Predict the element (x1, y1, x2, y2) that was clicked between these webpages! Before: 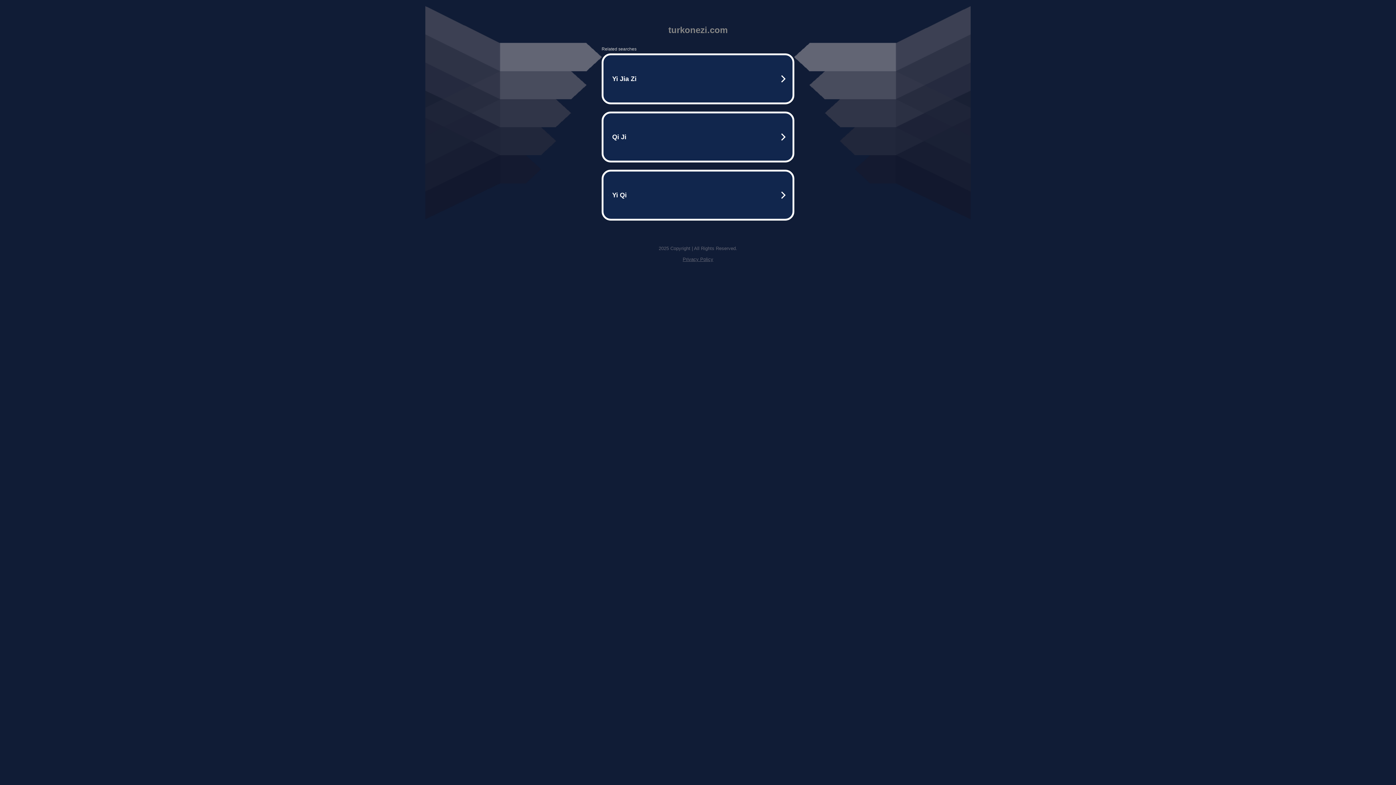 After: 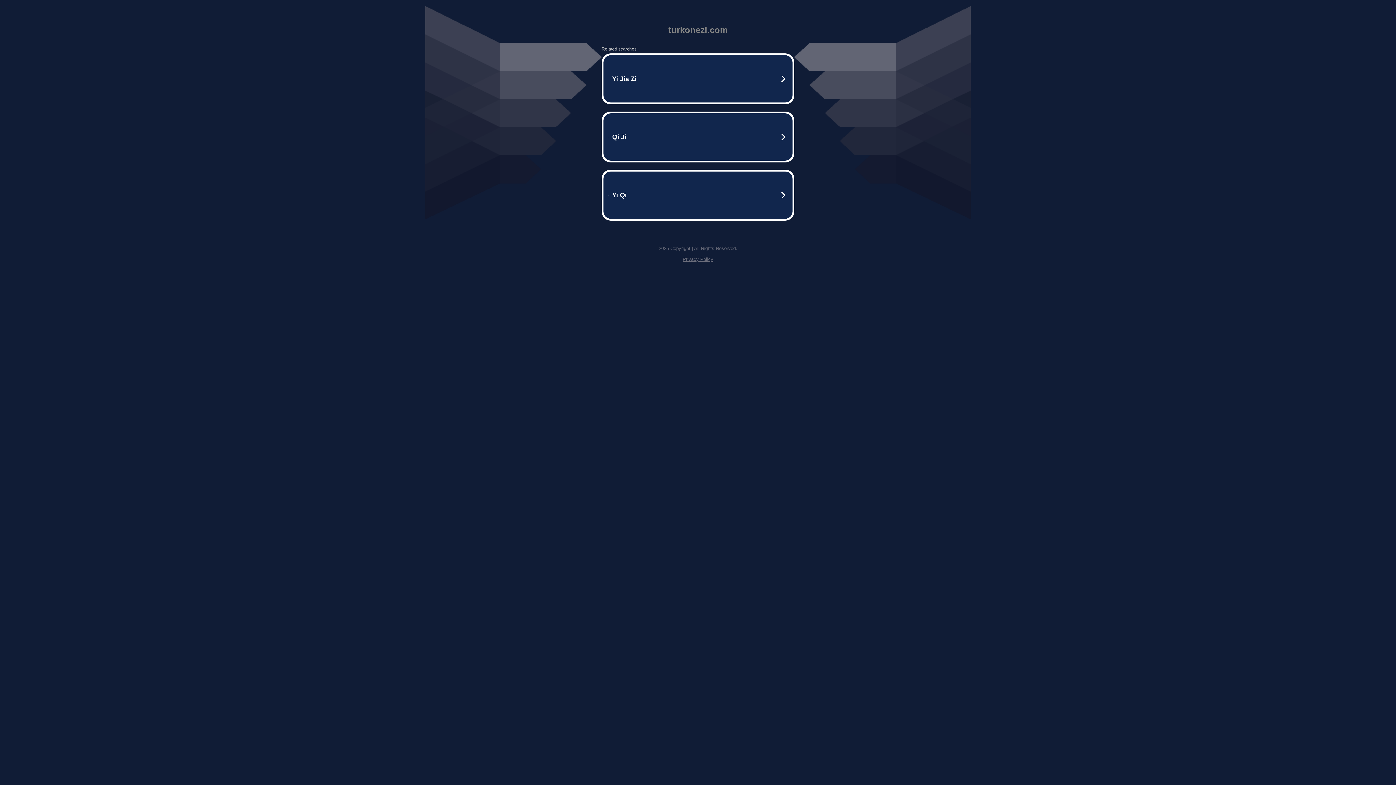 Action: bbox: (682, 256, 713, 262) label: Privacy Policy